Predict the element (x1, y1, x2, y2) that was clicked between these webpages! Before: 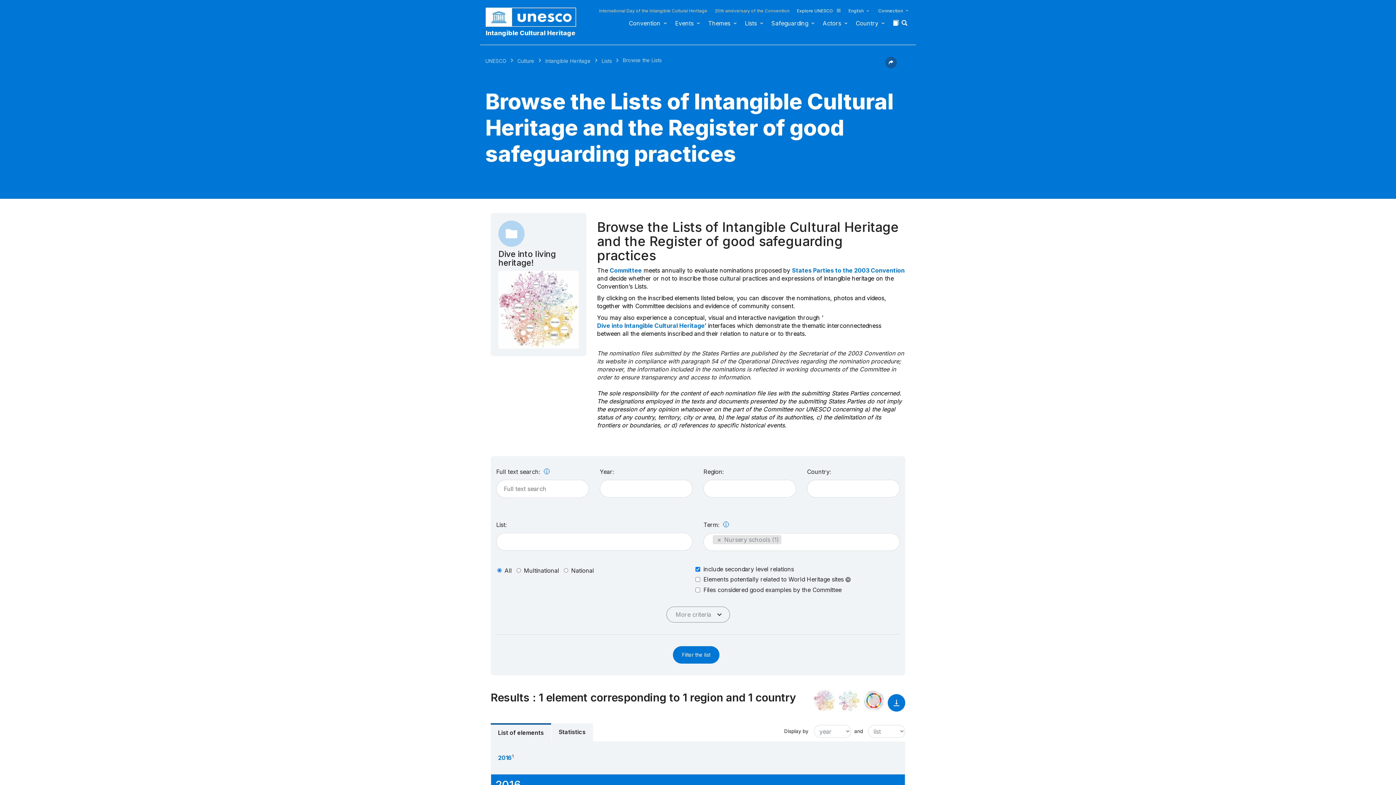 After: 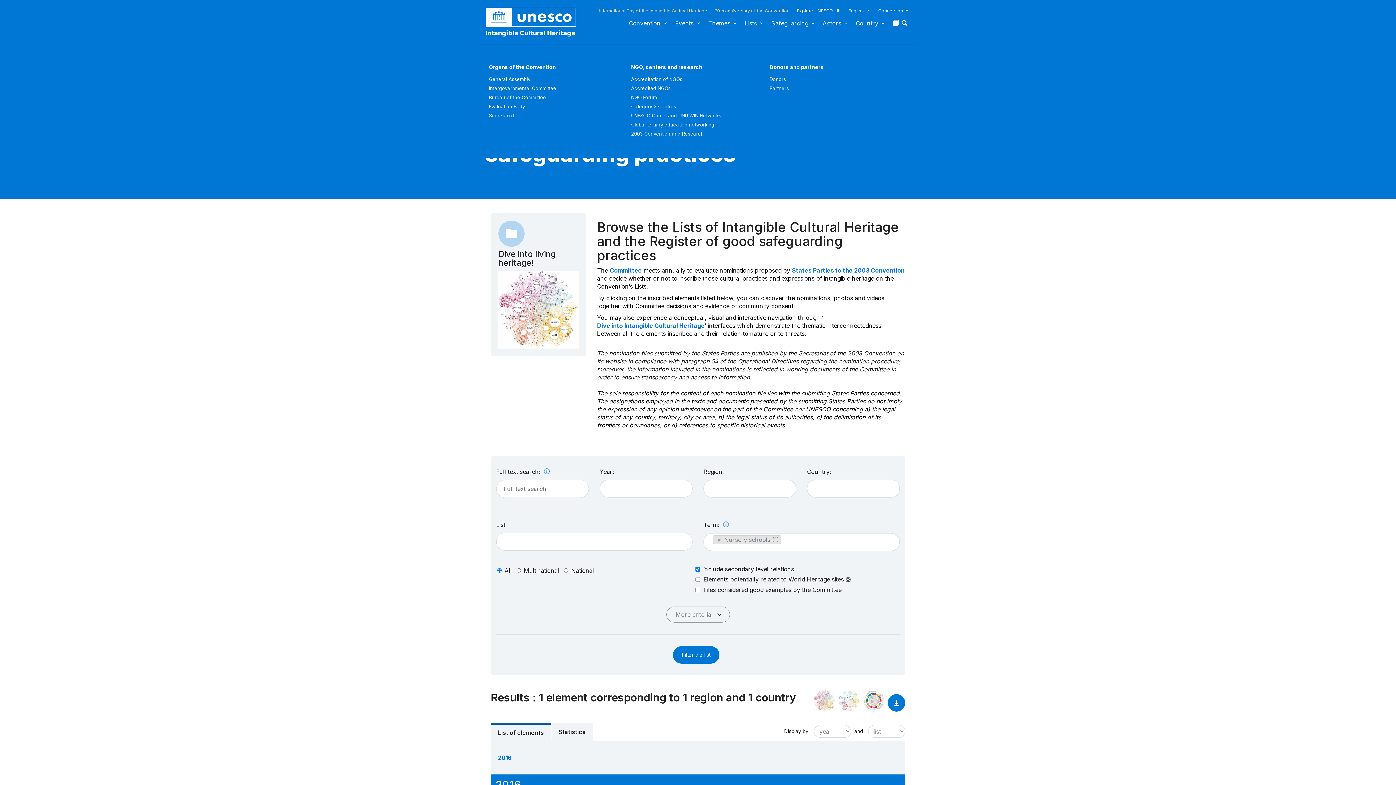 Action: label: Actors bbox: (822, 19, 848, 30)